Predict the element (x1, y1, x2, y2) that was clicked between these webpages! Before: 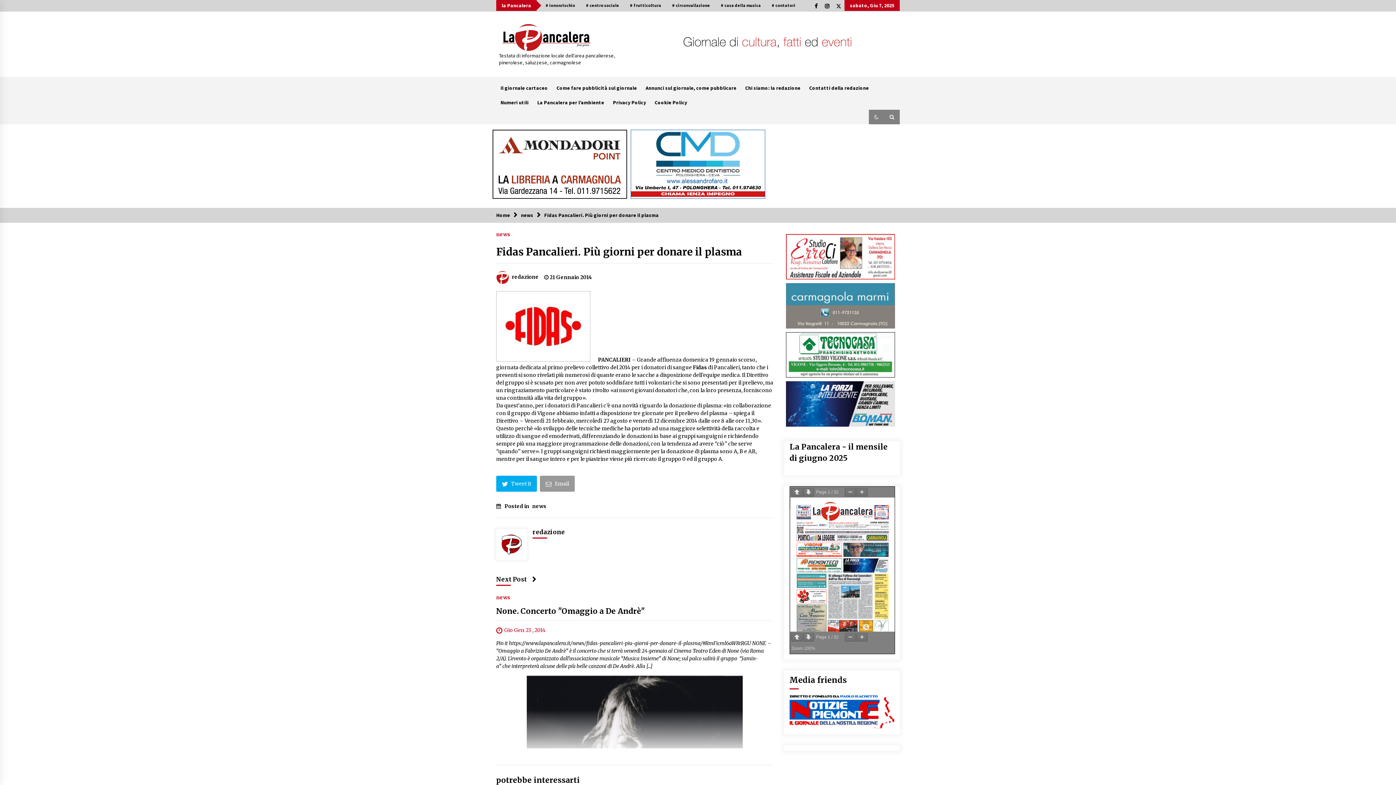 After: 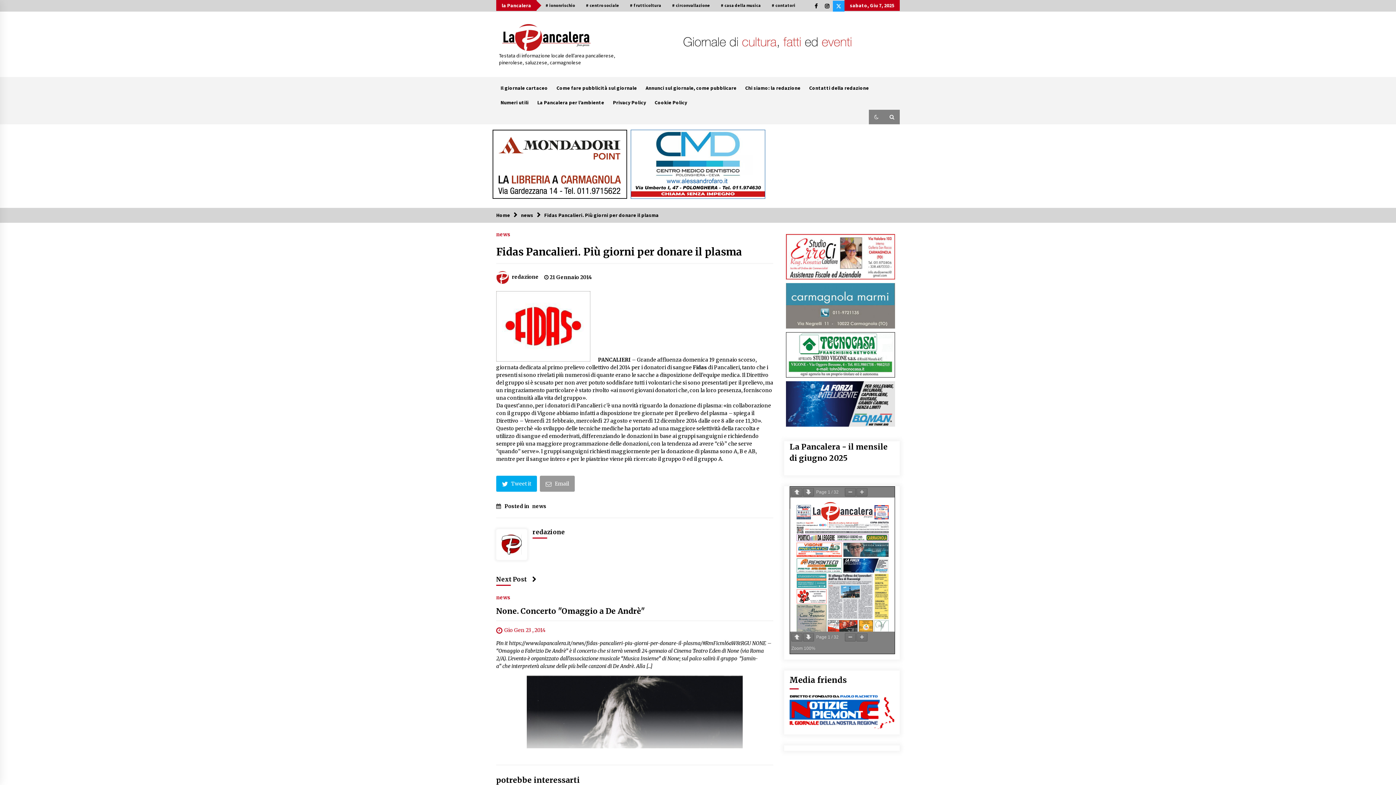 Action: bbox: (833, 0, 844, 11)